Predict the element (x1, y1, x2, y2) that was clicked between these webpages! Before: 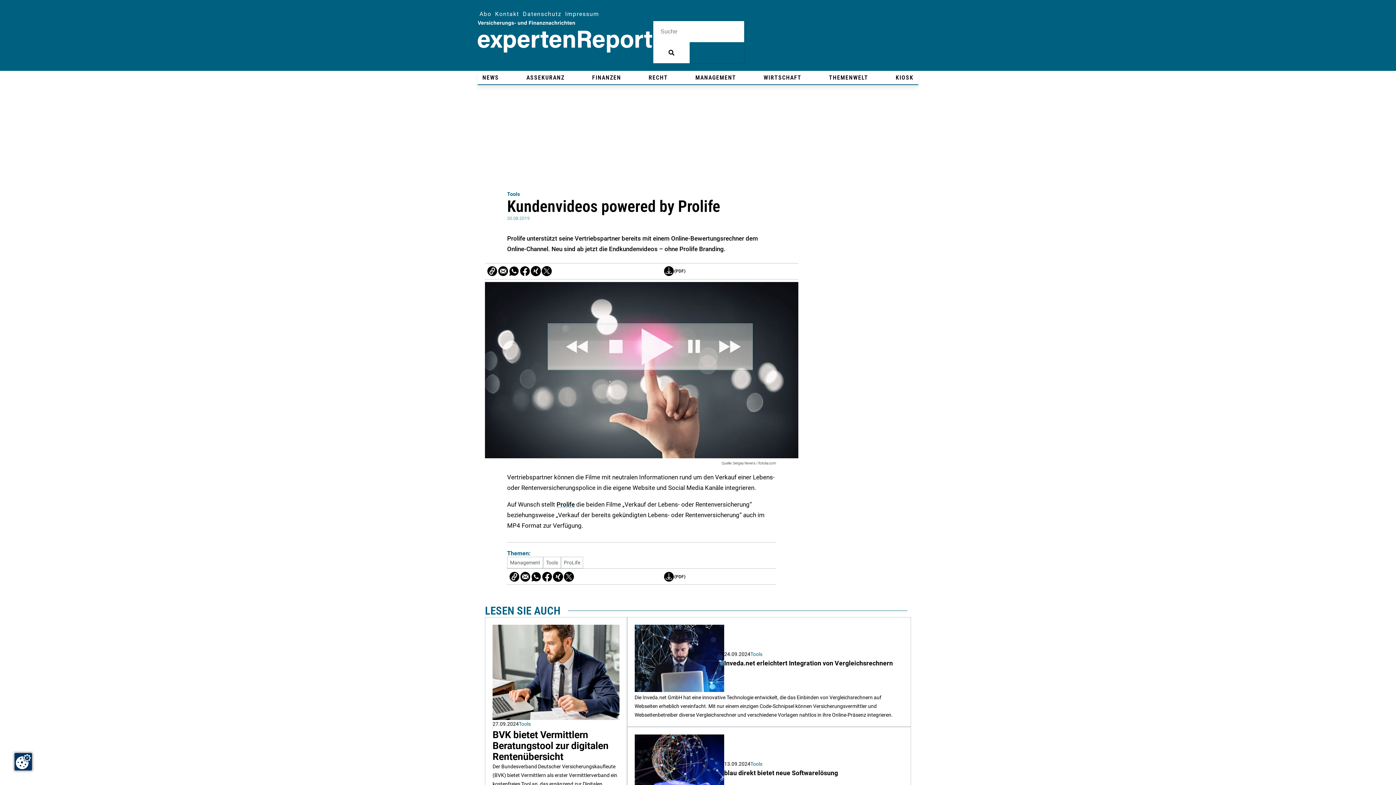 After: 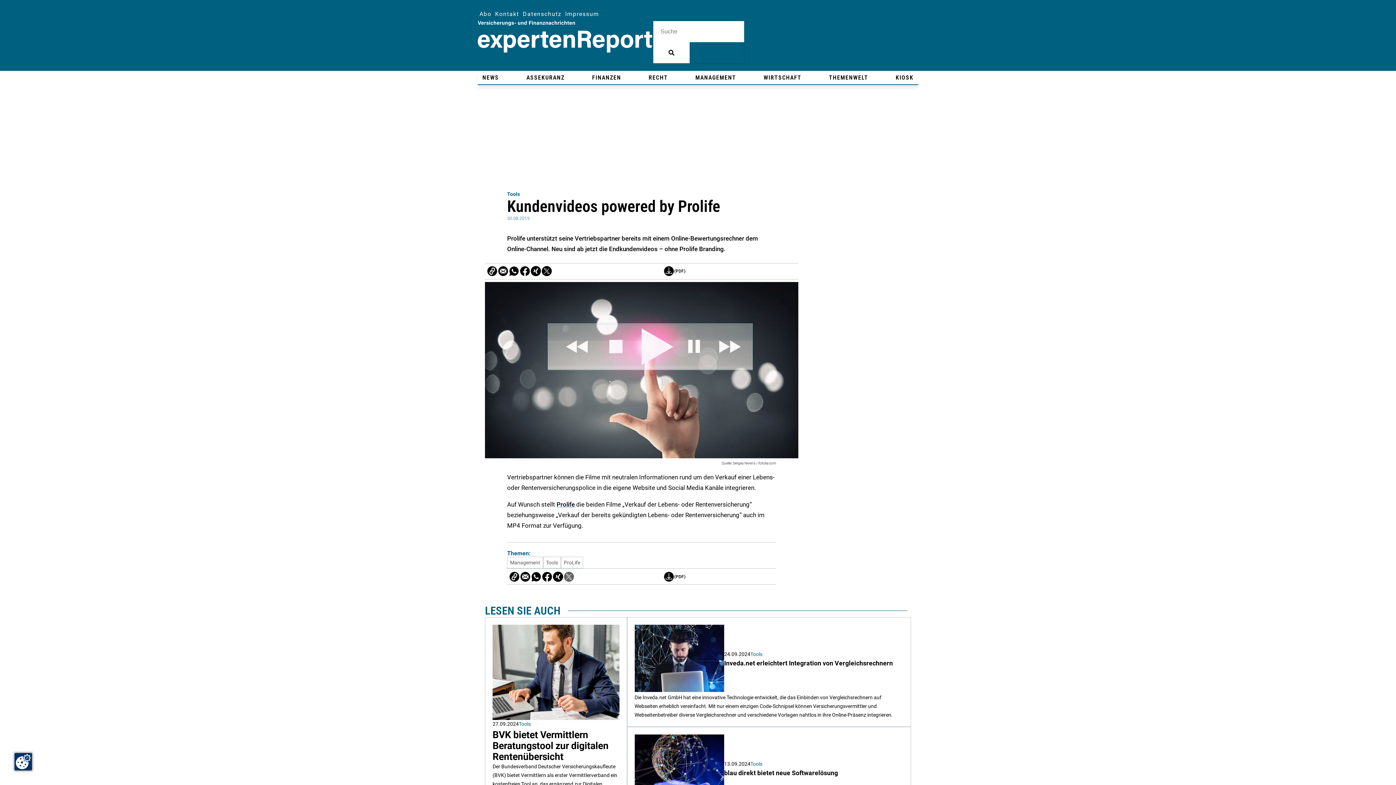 Action: bbox: (563, 571, 574, 582)